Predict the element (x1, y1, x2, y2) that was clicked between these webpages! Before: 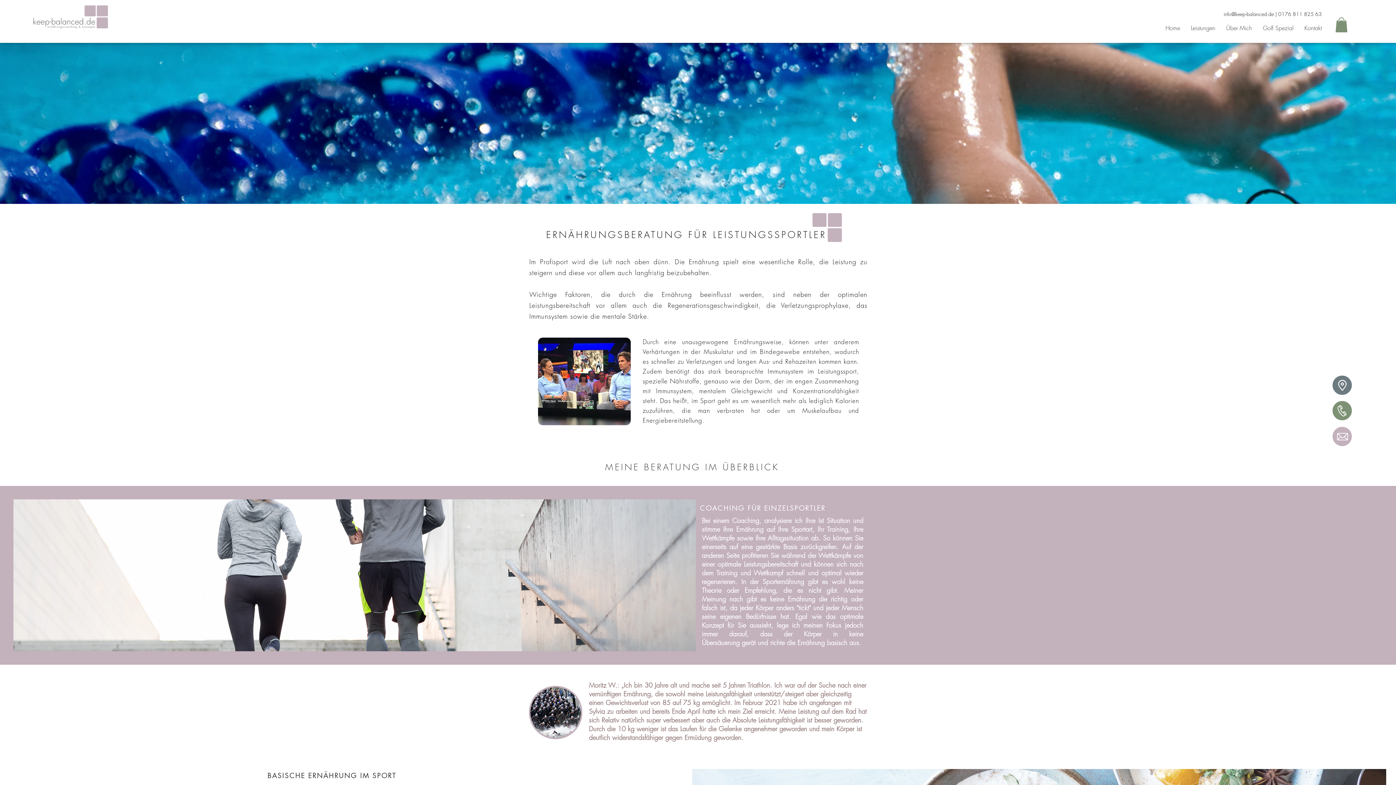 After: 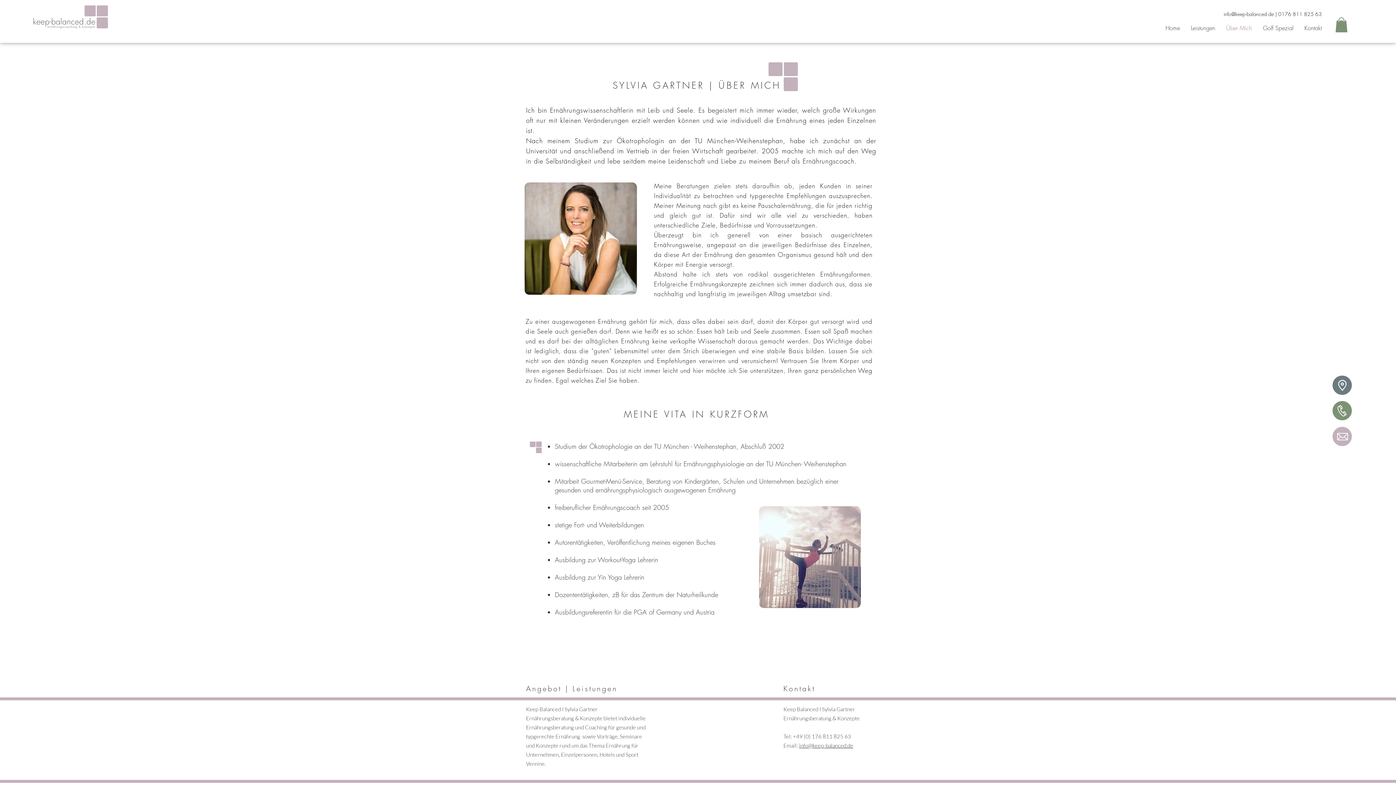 Action: label: Über Mich bbox: (1221, 20, 1257, 35)